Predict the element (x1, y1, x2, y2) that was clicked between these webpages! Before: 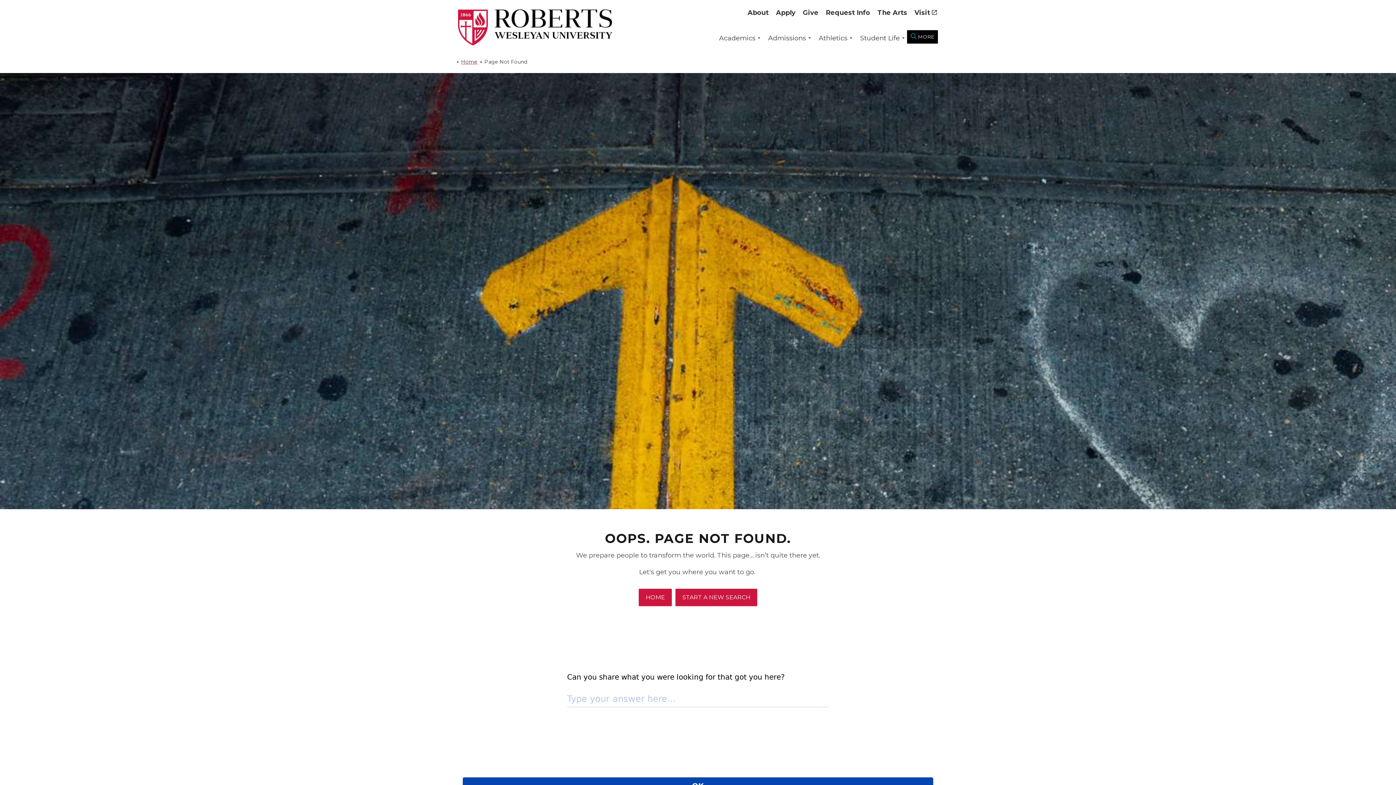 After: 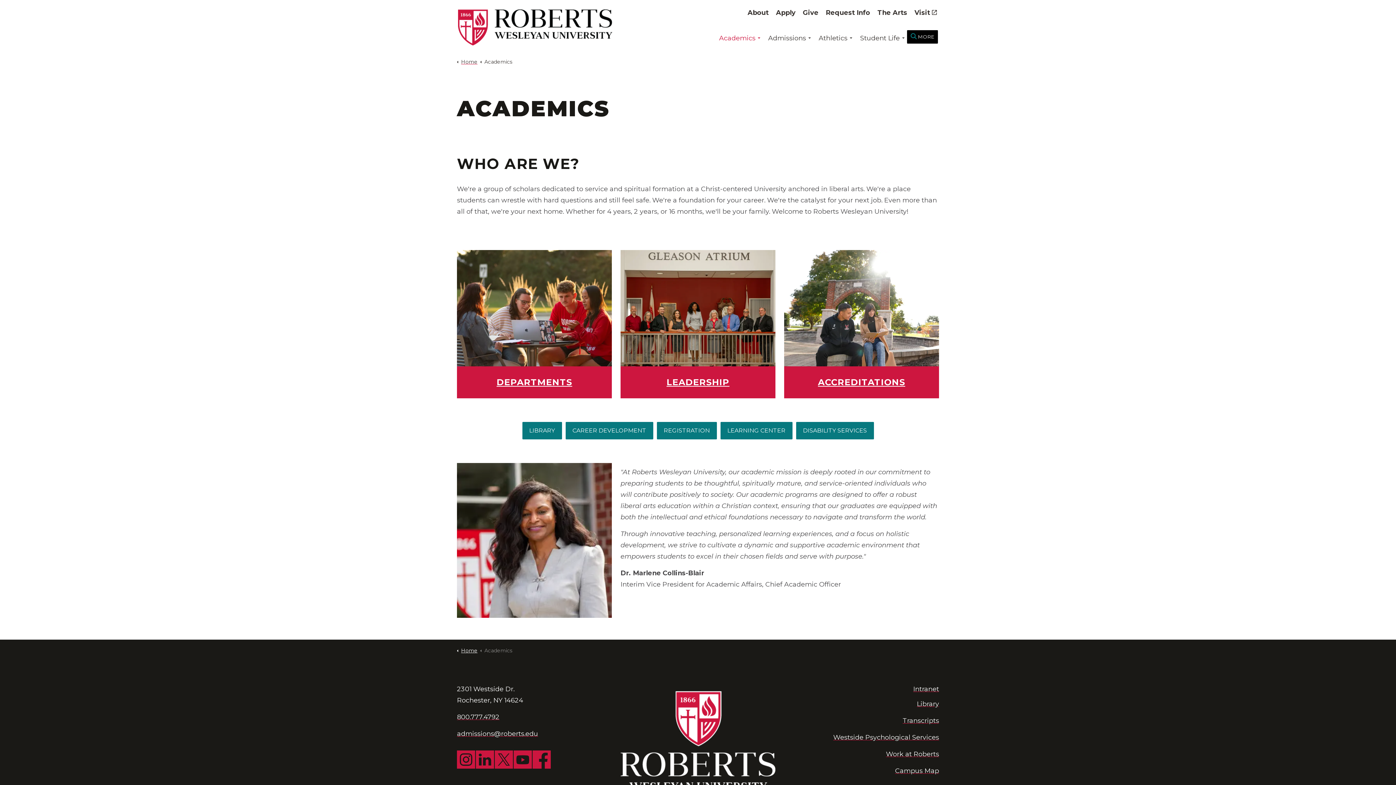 Action: label: Academics bbox: (713, 25, 762, 50)